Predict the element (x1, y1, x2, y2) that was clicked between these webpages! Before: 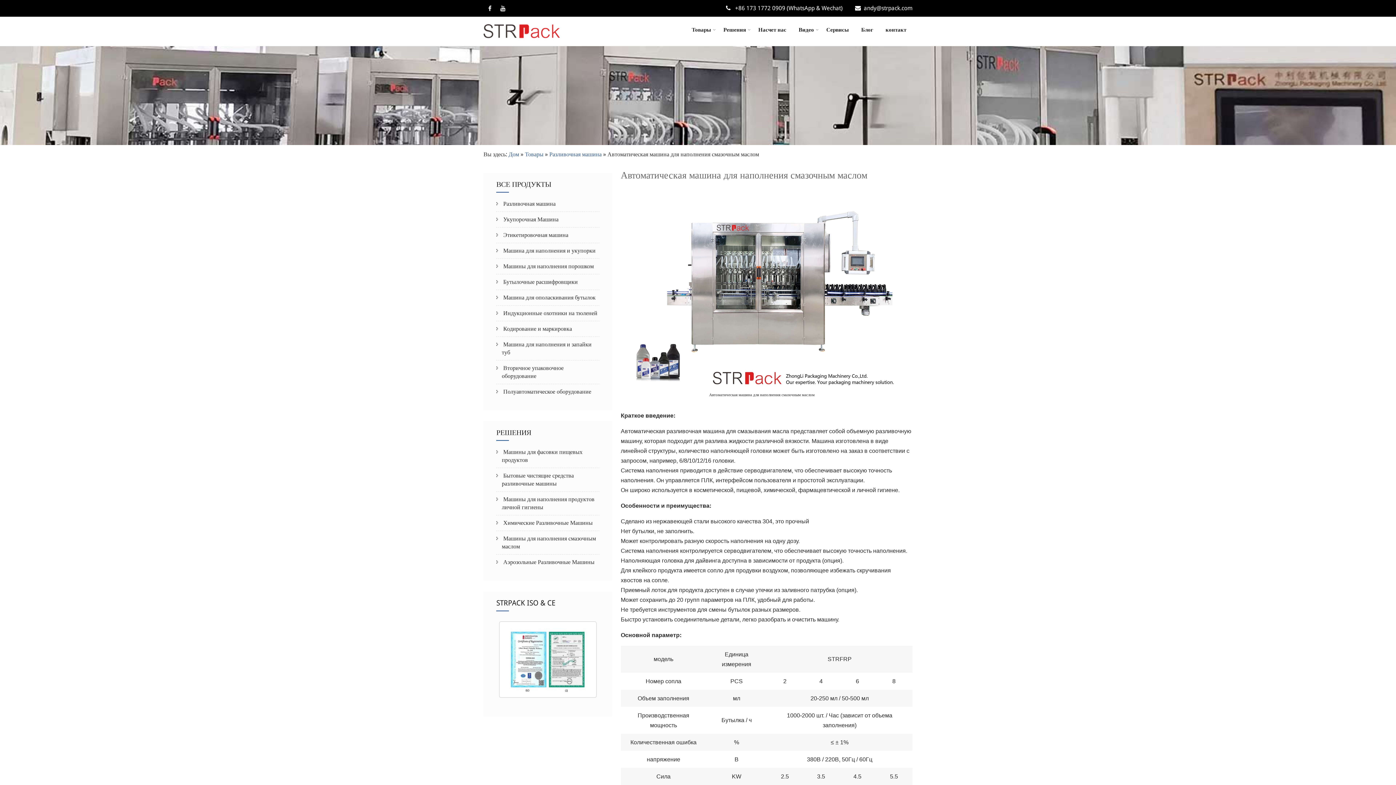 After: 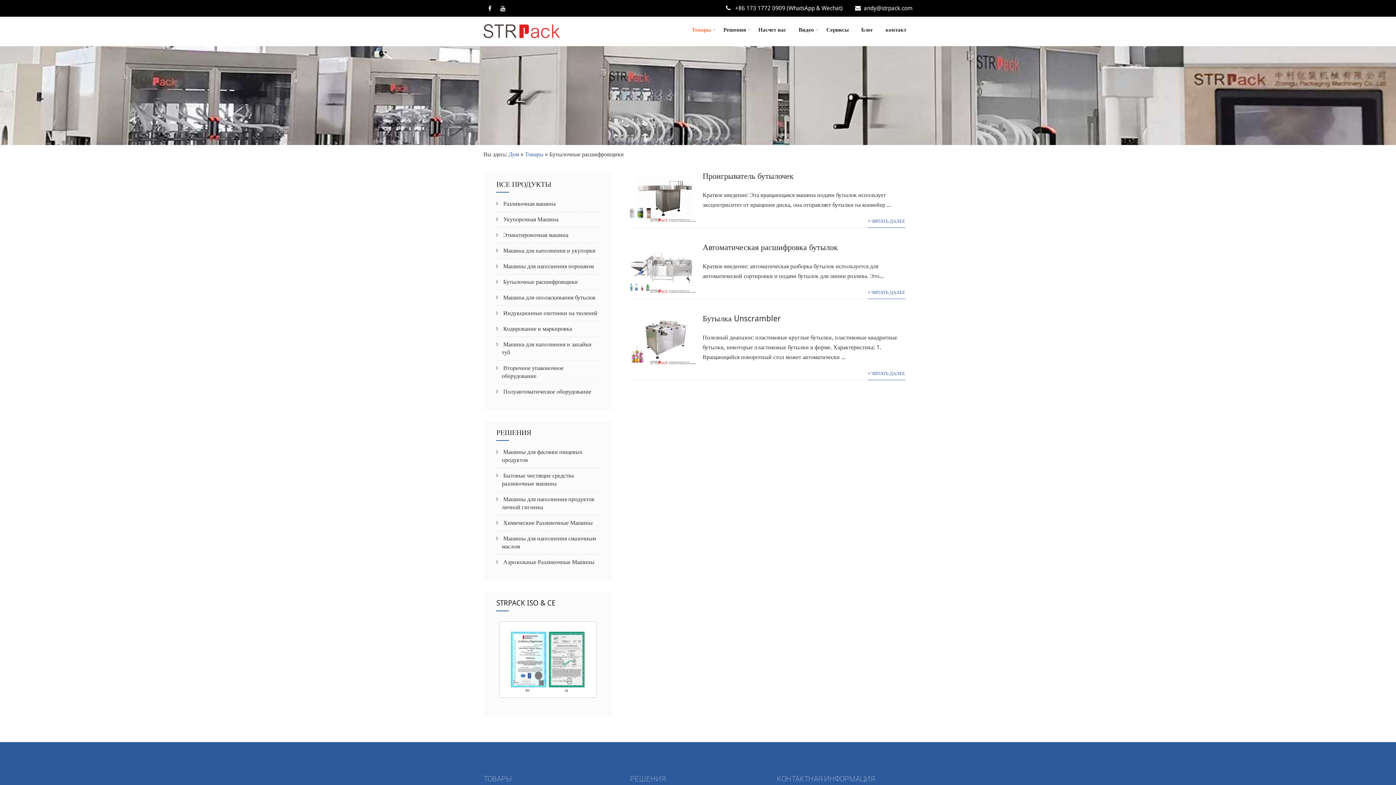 Action: label:  Бутылочные расшифровщики bbox: (501, 278, 577, 285)